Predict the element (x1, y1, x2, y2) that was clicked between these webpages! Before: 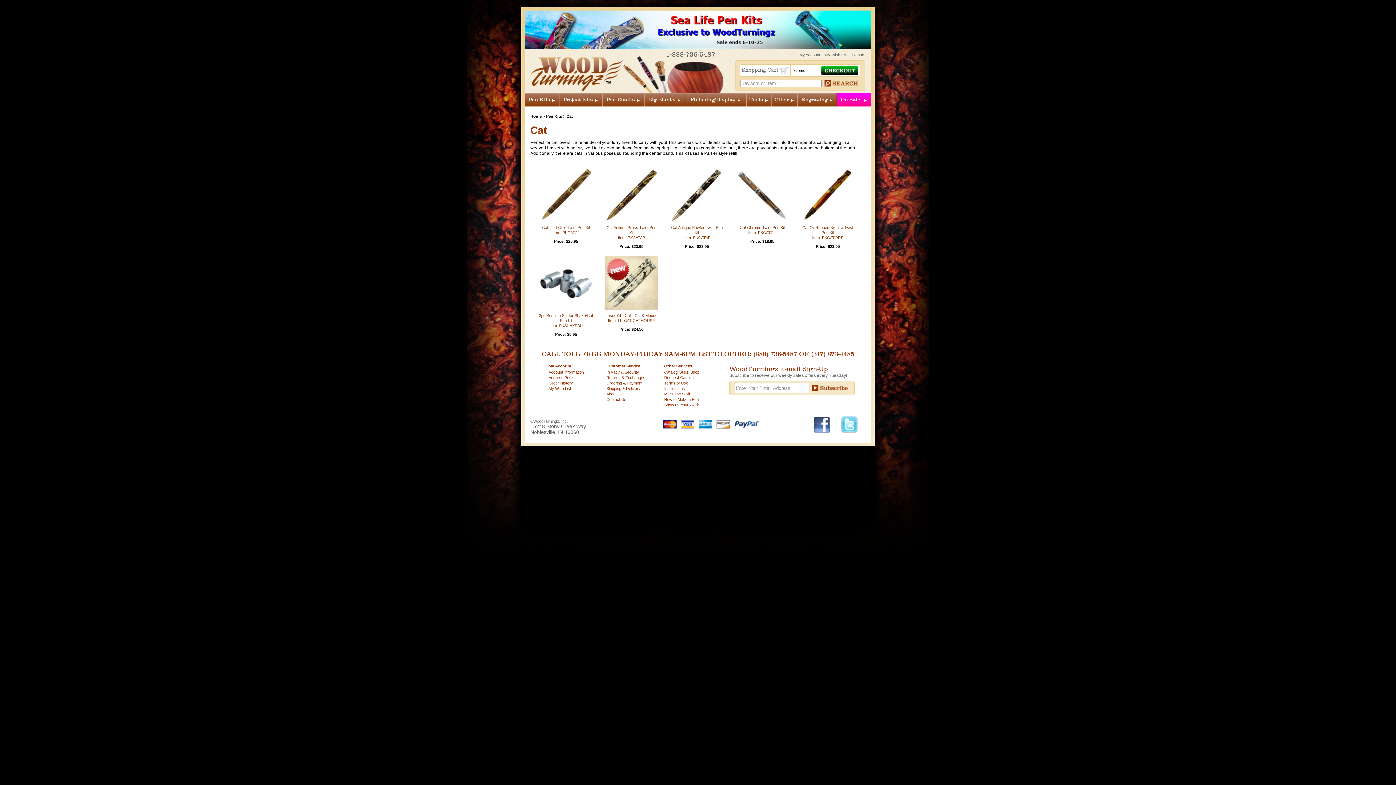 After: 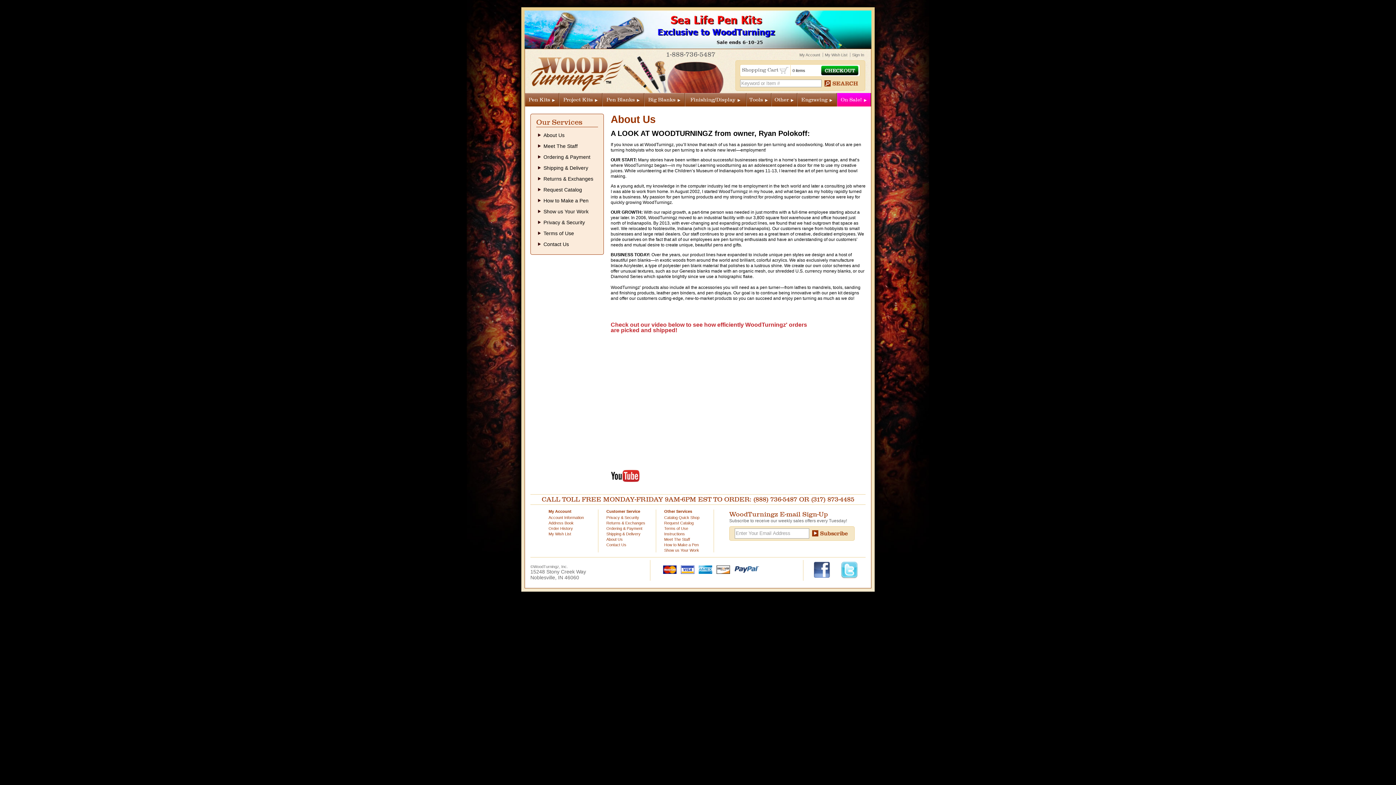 Action: bbox: (606, 392, 622, 396) label: About Us